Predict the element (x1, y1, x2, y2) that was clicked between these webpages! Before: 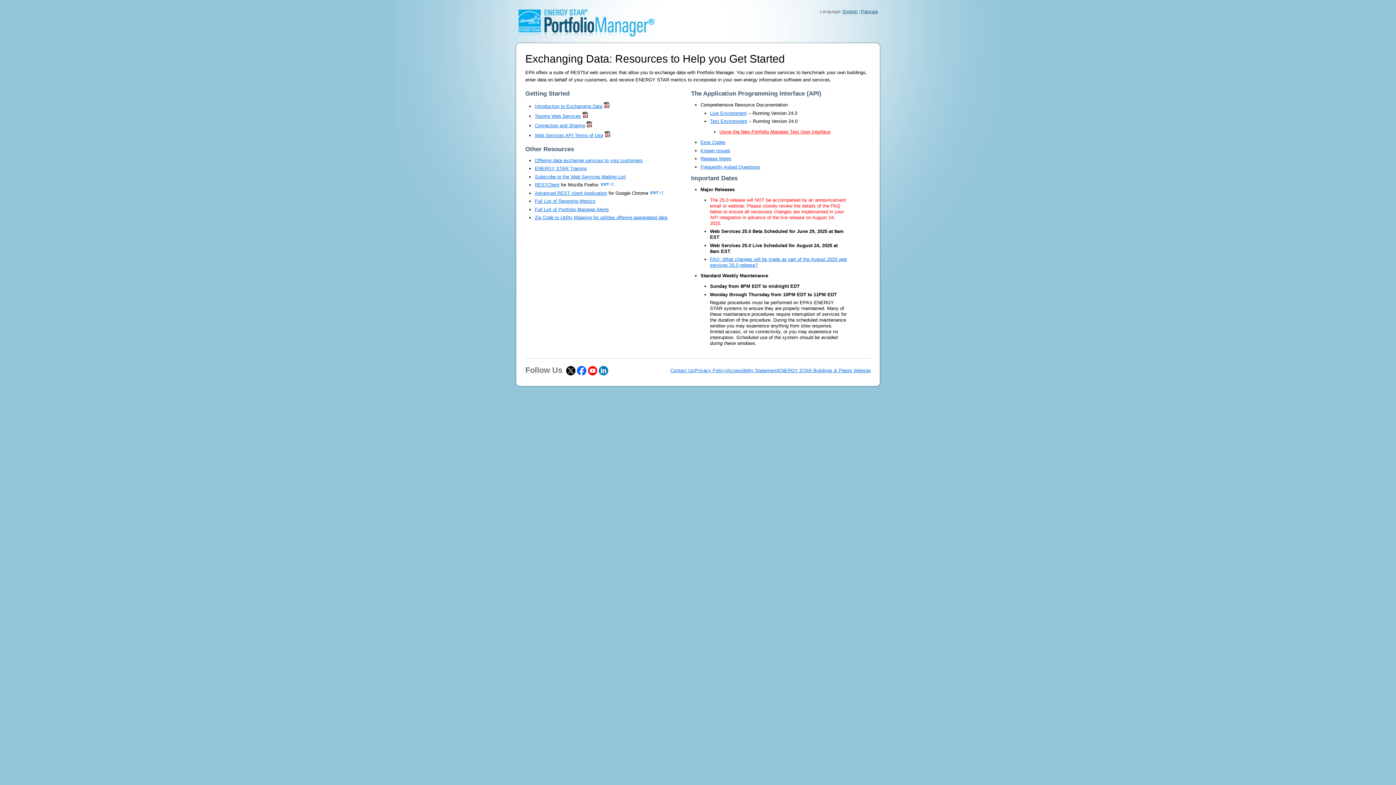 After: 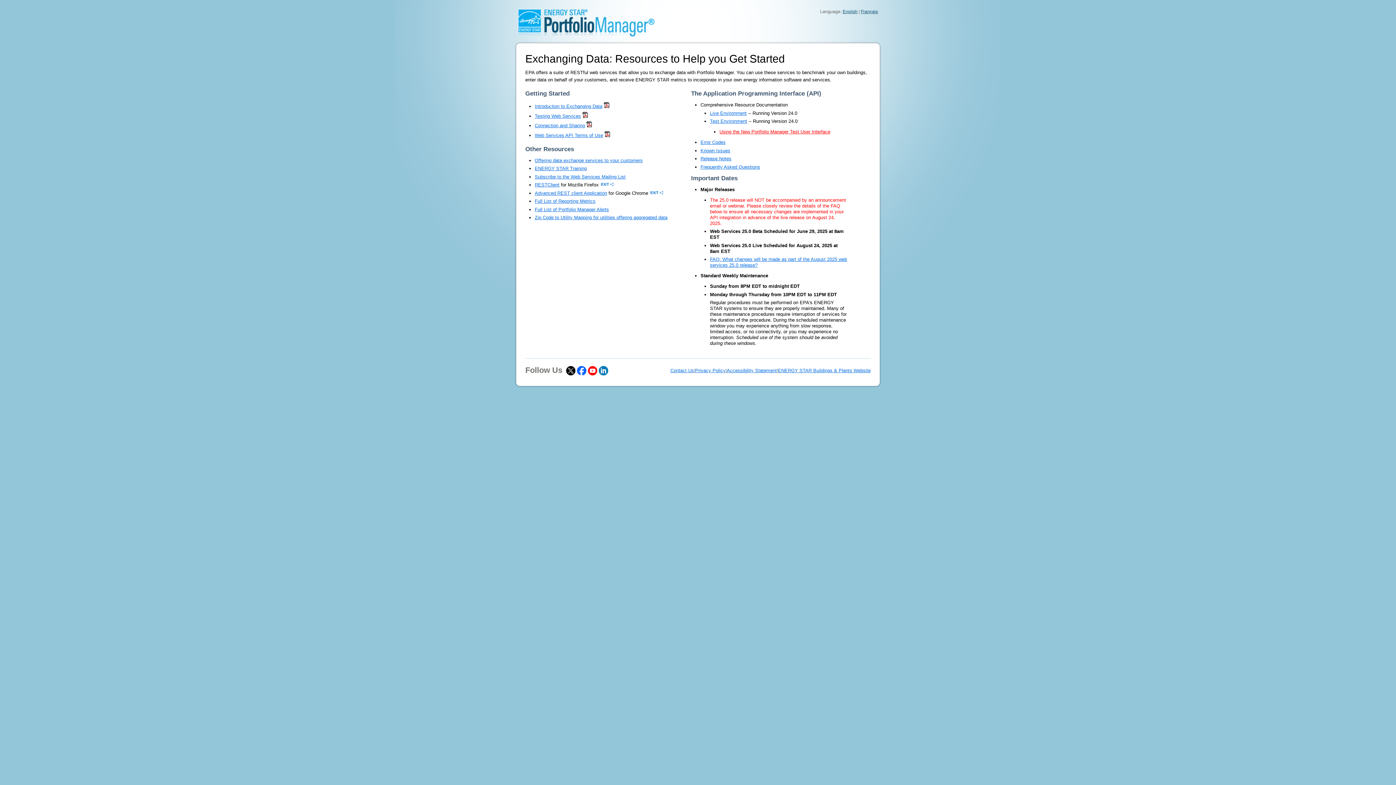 Action: label: Frequently Asked Questions bbox: (700, 164, 760, 169)